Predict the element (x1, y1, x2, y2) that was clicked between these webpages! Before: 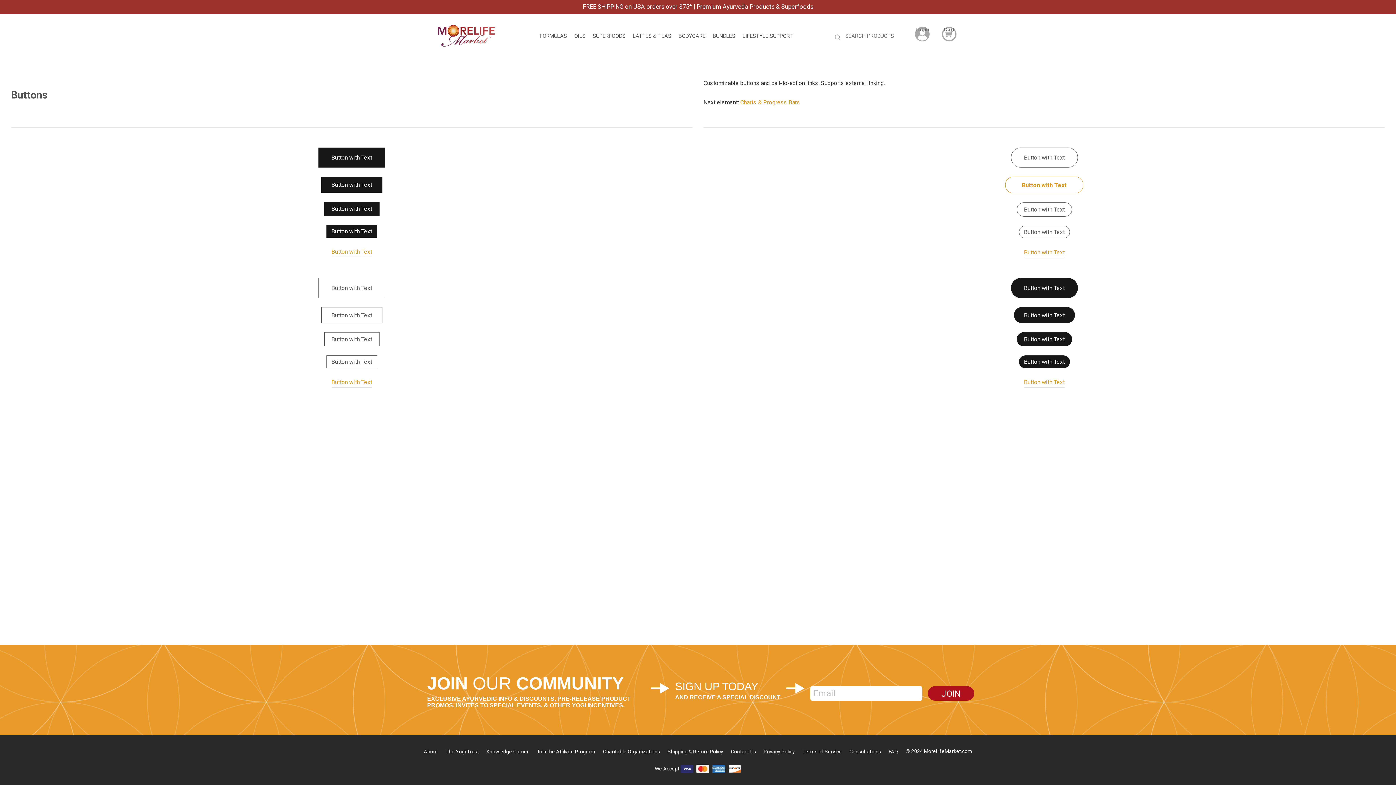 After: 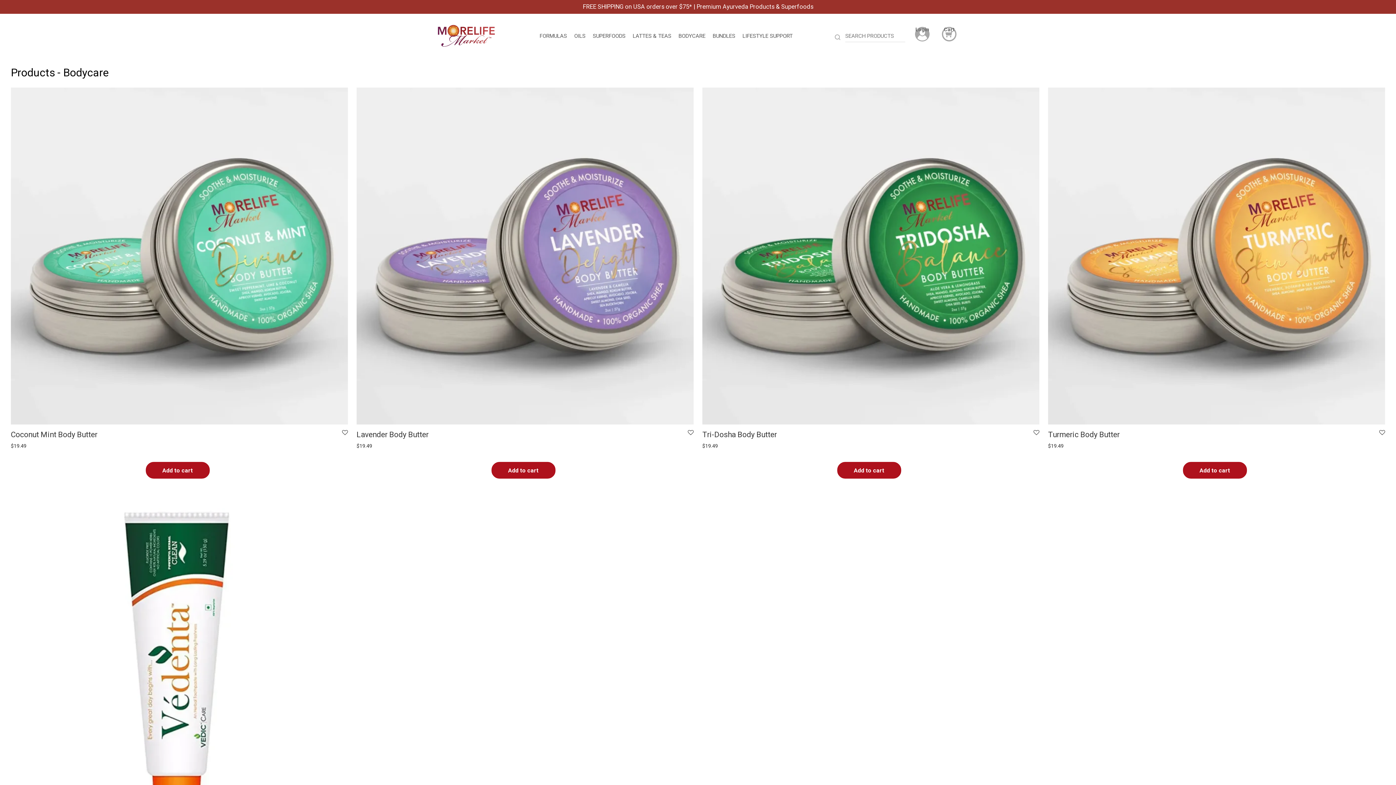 Action: bbox: (674, 27, 708, 44) label: BODYCARE